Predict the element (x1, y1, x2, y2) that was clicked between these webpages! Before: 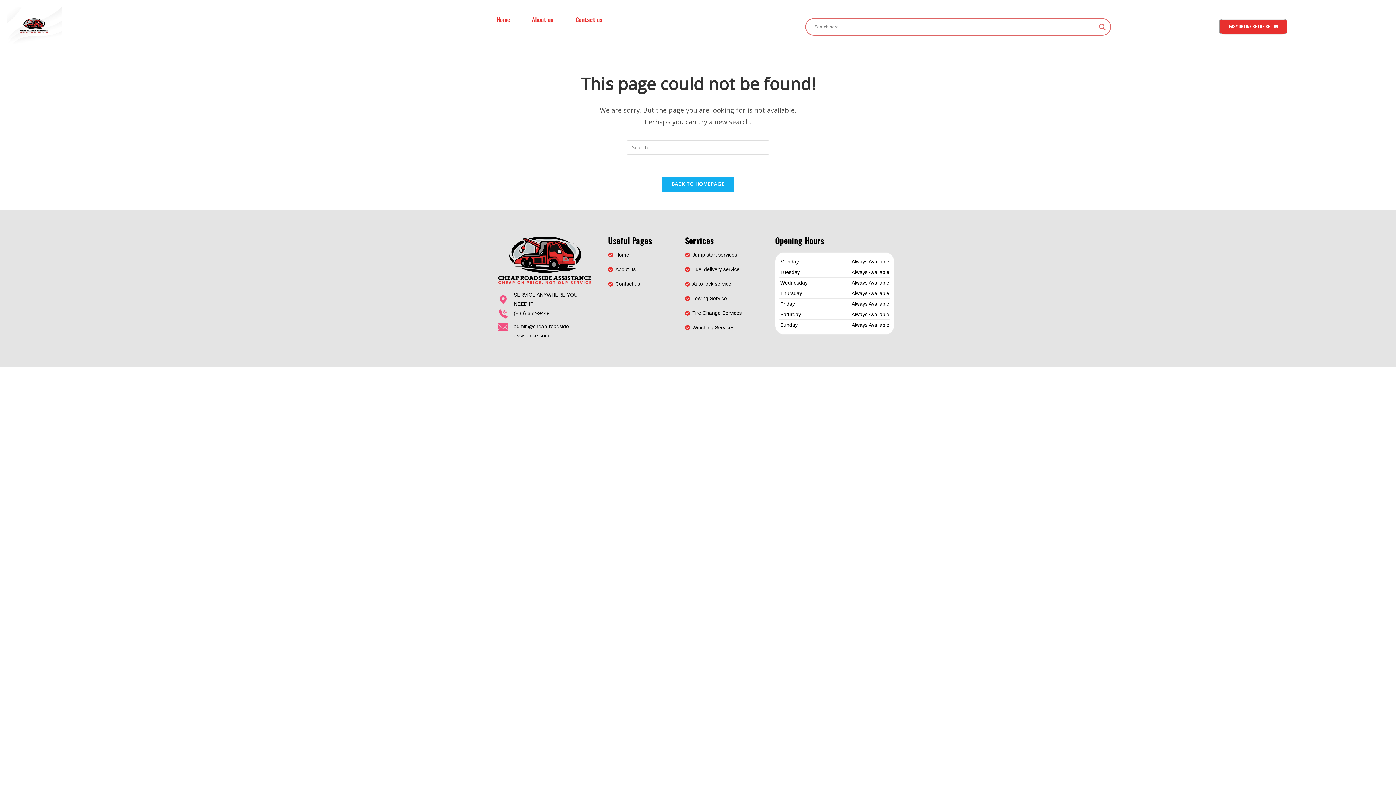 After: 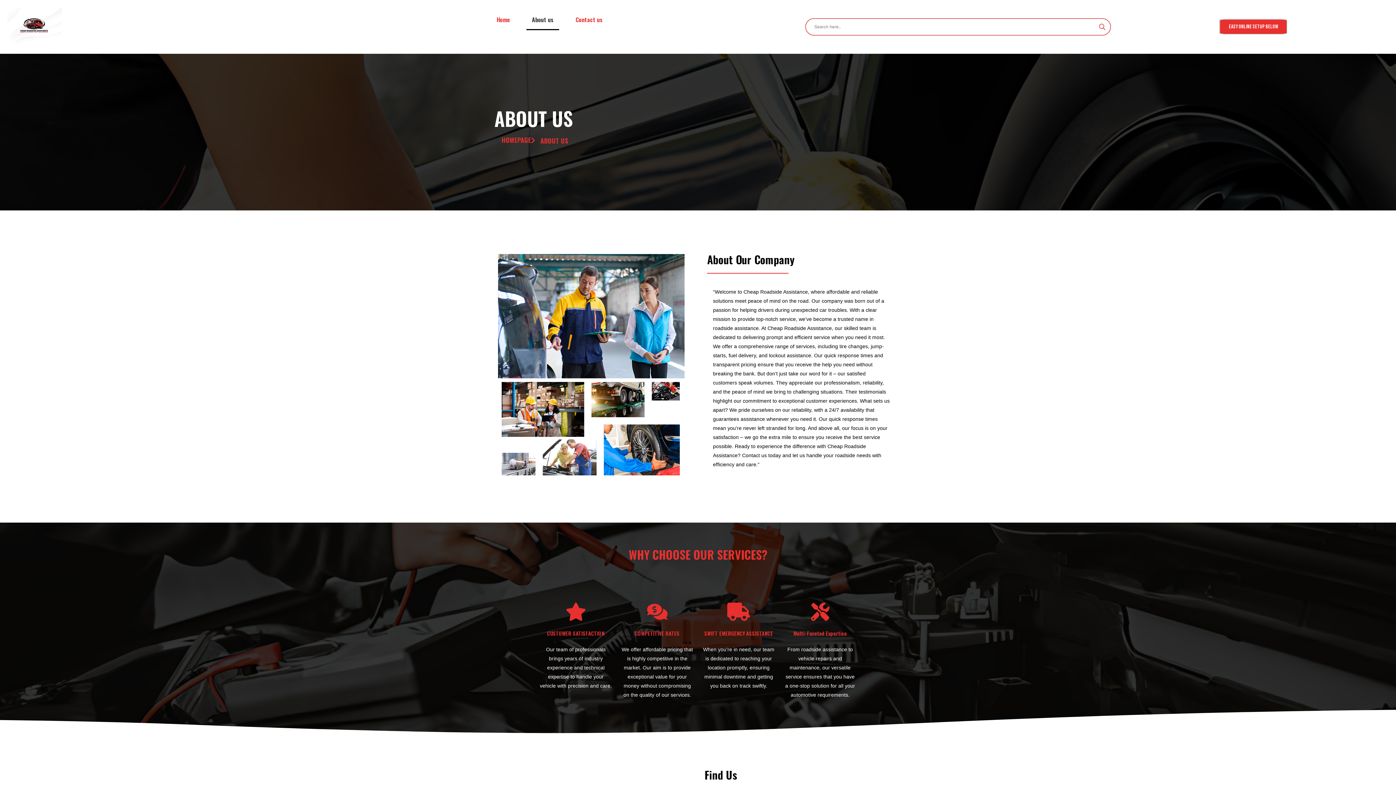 Action: label: About us bbox: (615, 266, 635, 272)